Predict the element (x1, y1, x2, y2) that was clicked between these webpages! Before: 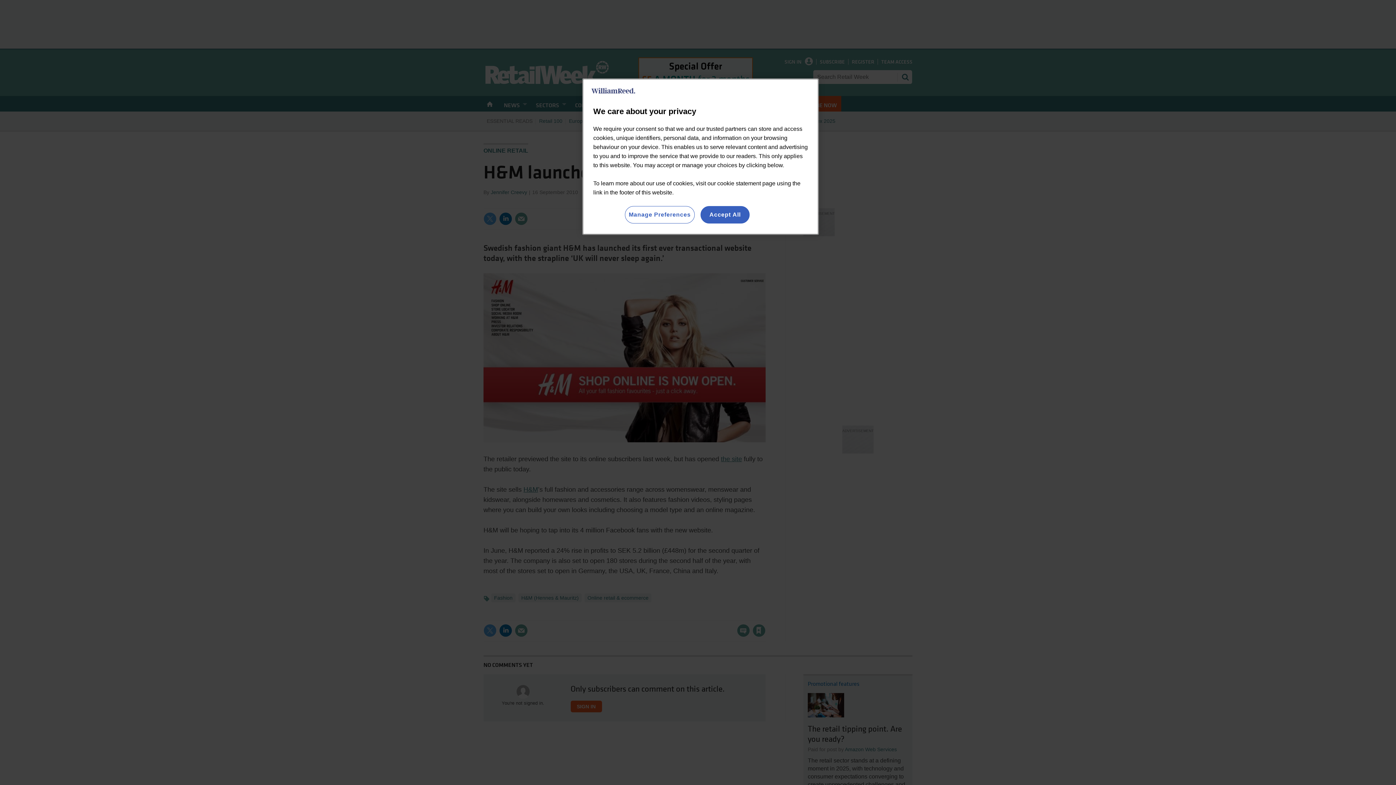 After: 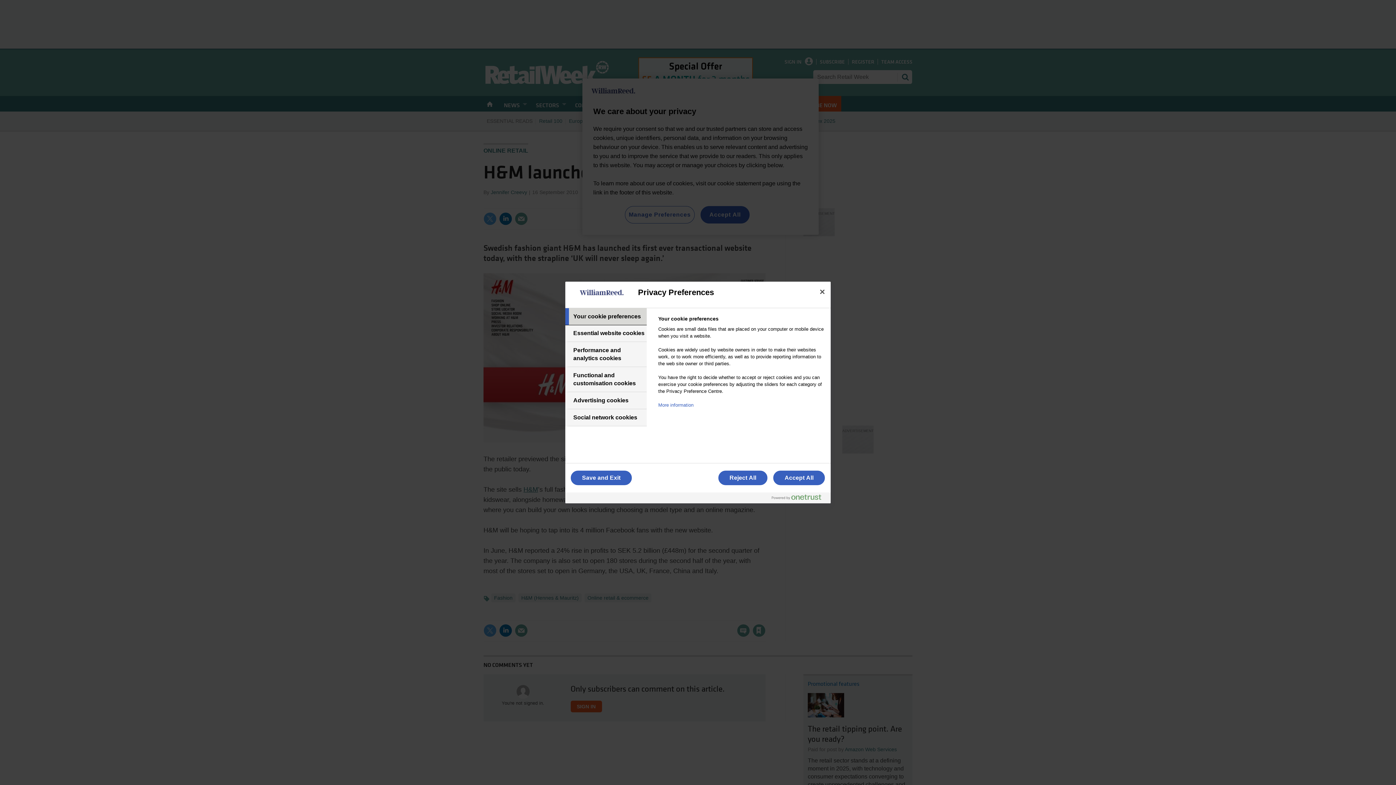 Action: bbox: (624, 206, 694, 223) label: Manage Preferences